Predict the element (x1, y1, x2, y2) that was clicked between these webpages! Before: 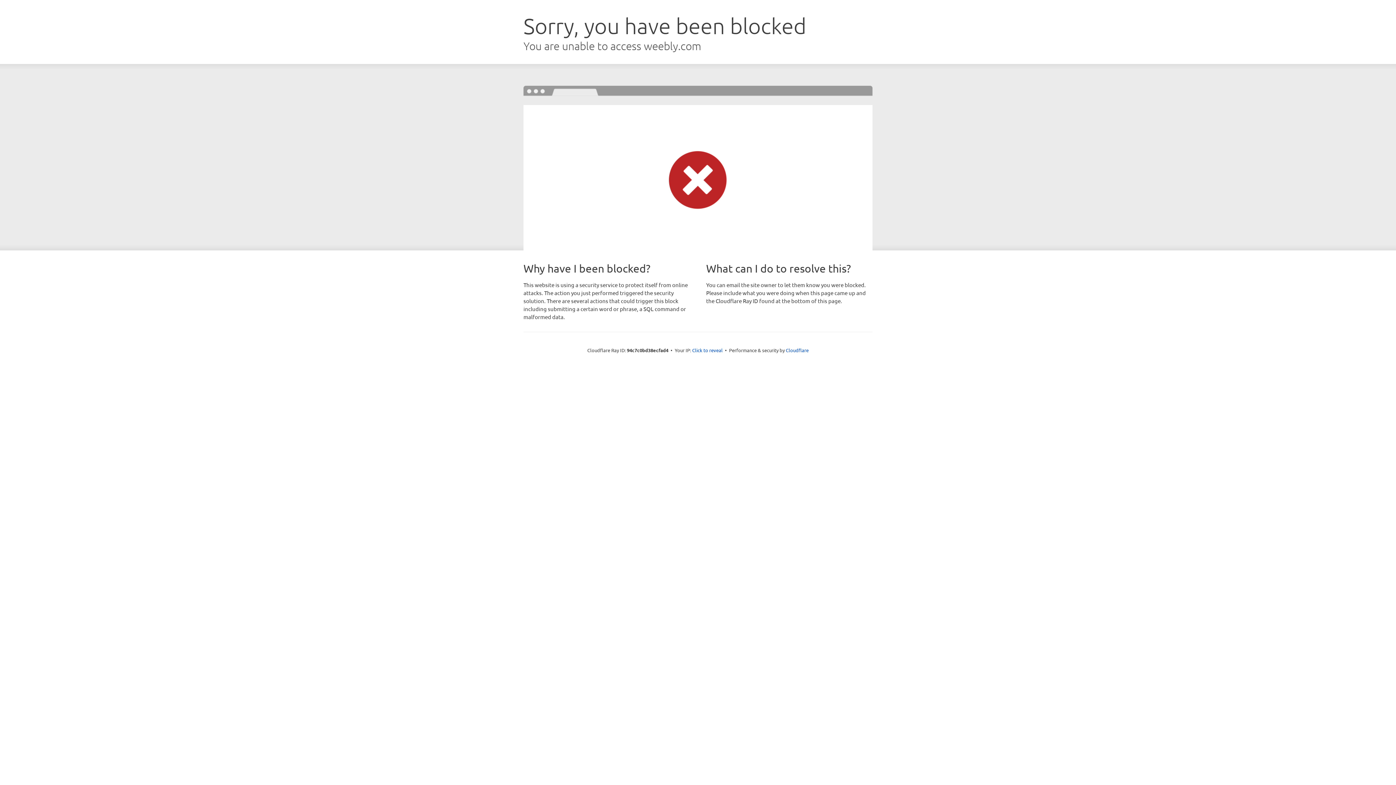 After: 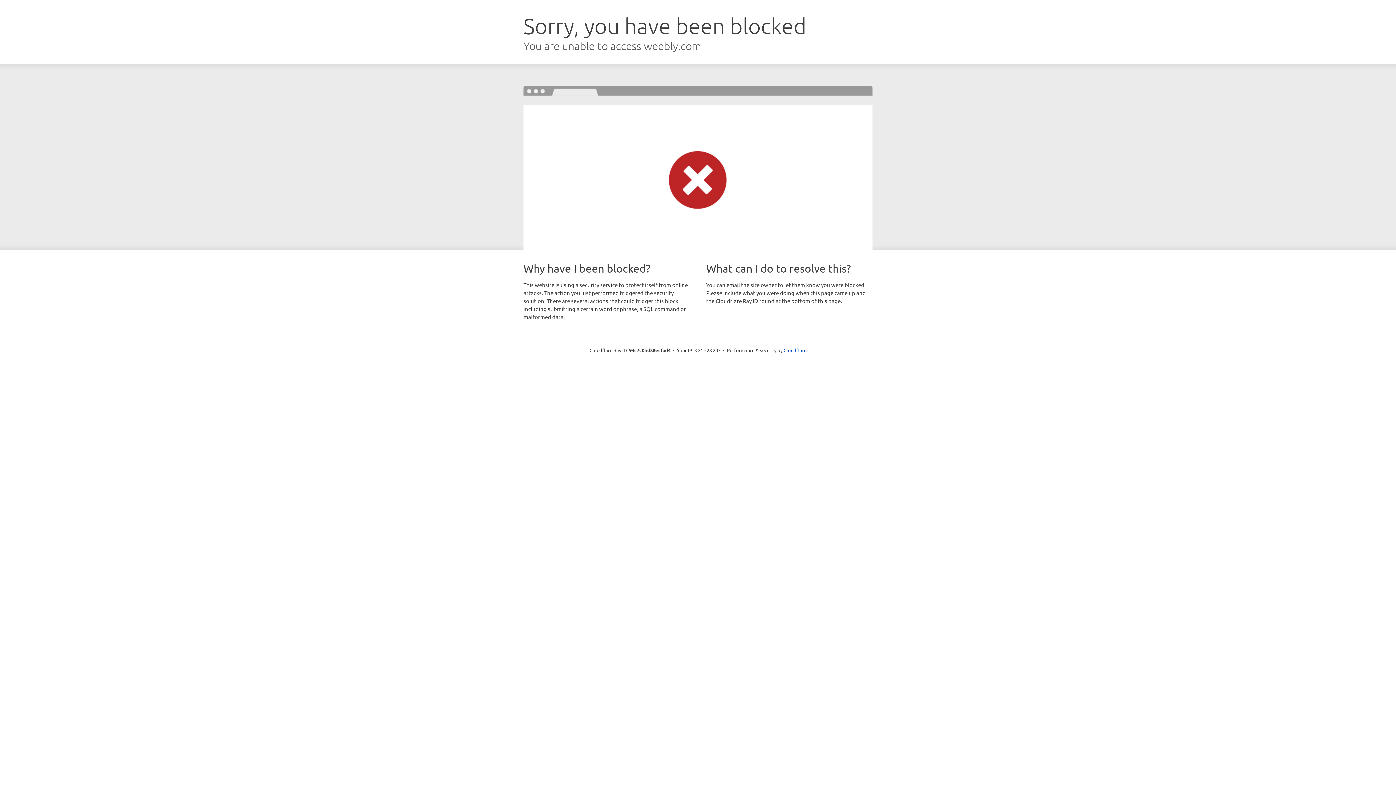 Action: bbox: (692, 346, 722, 353) label: Click to reveal